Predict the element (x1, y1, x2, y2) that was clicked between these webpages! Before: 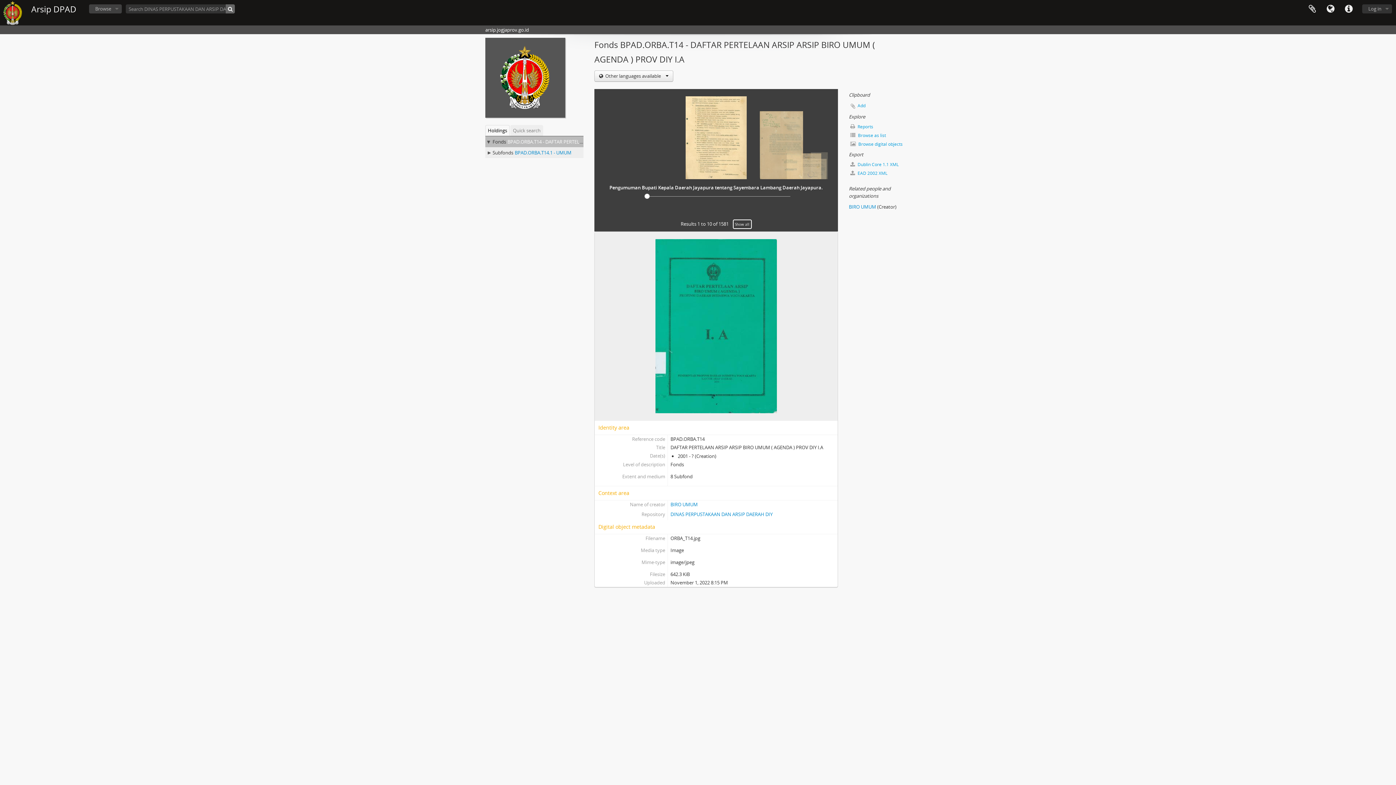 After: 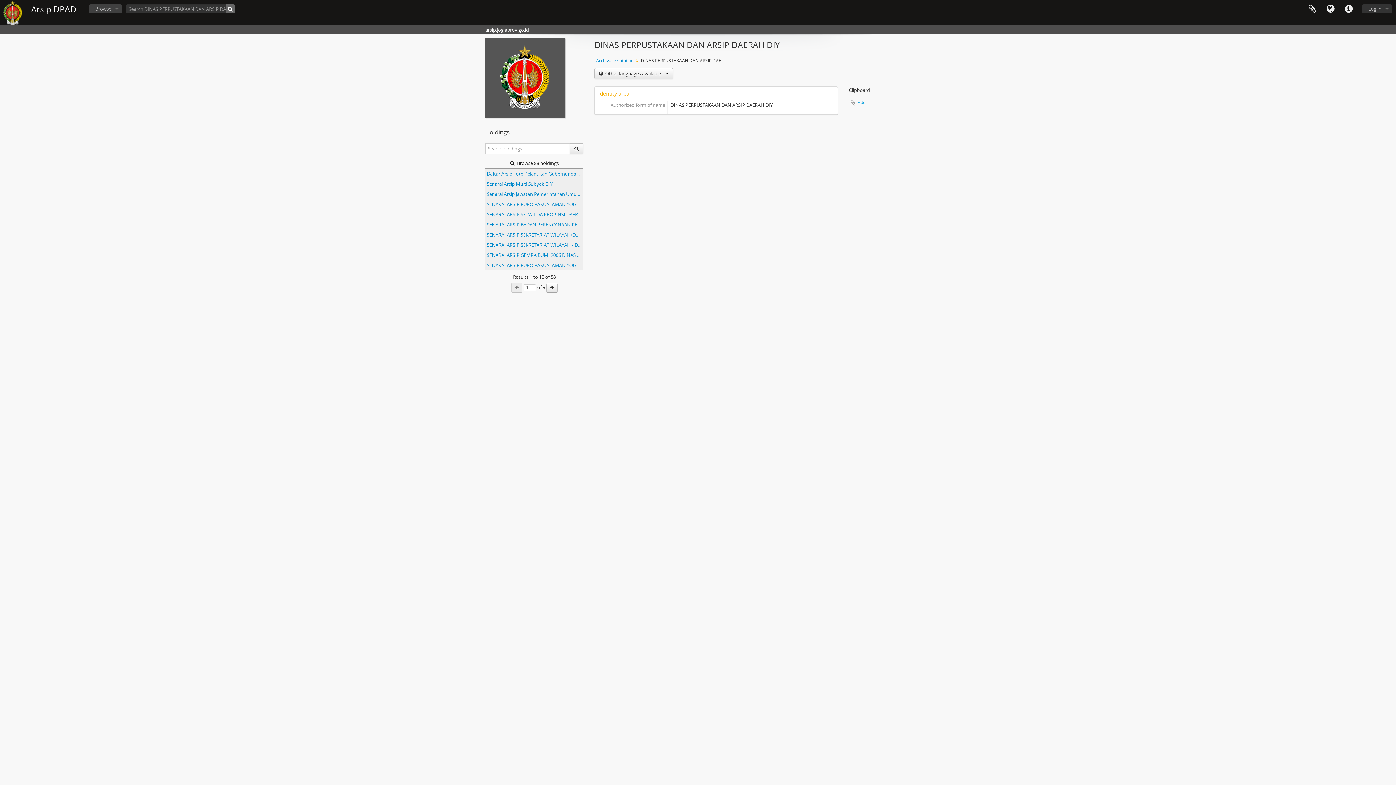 Action: bbox: (485, 73, 565, 80)